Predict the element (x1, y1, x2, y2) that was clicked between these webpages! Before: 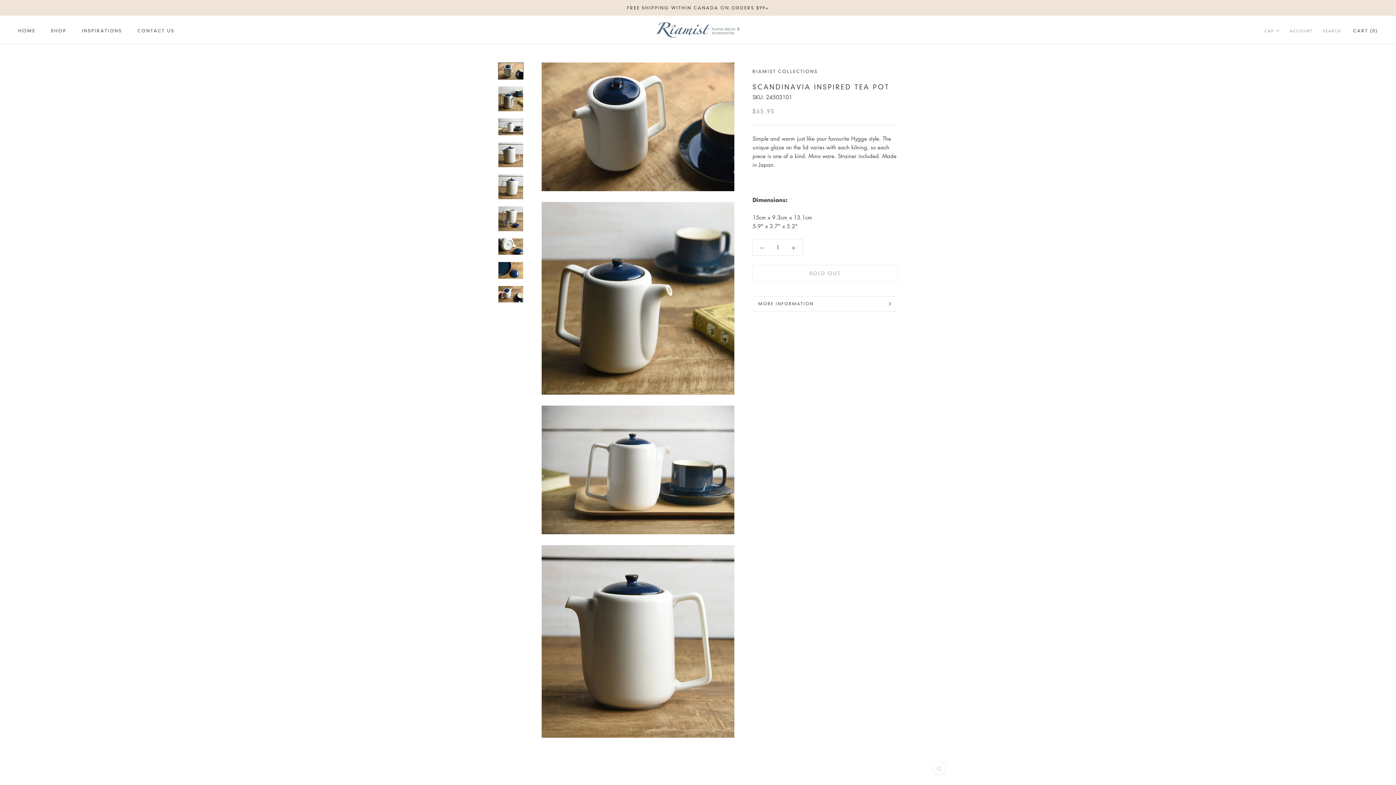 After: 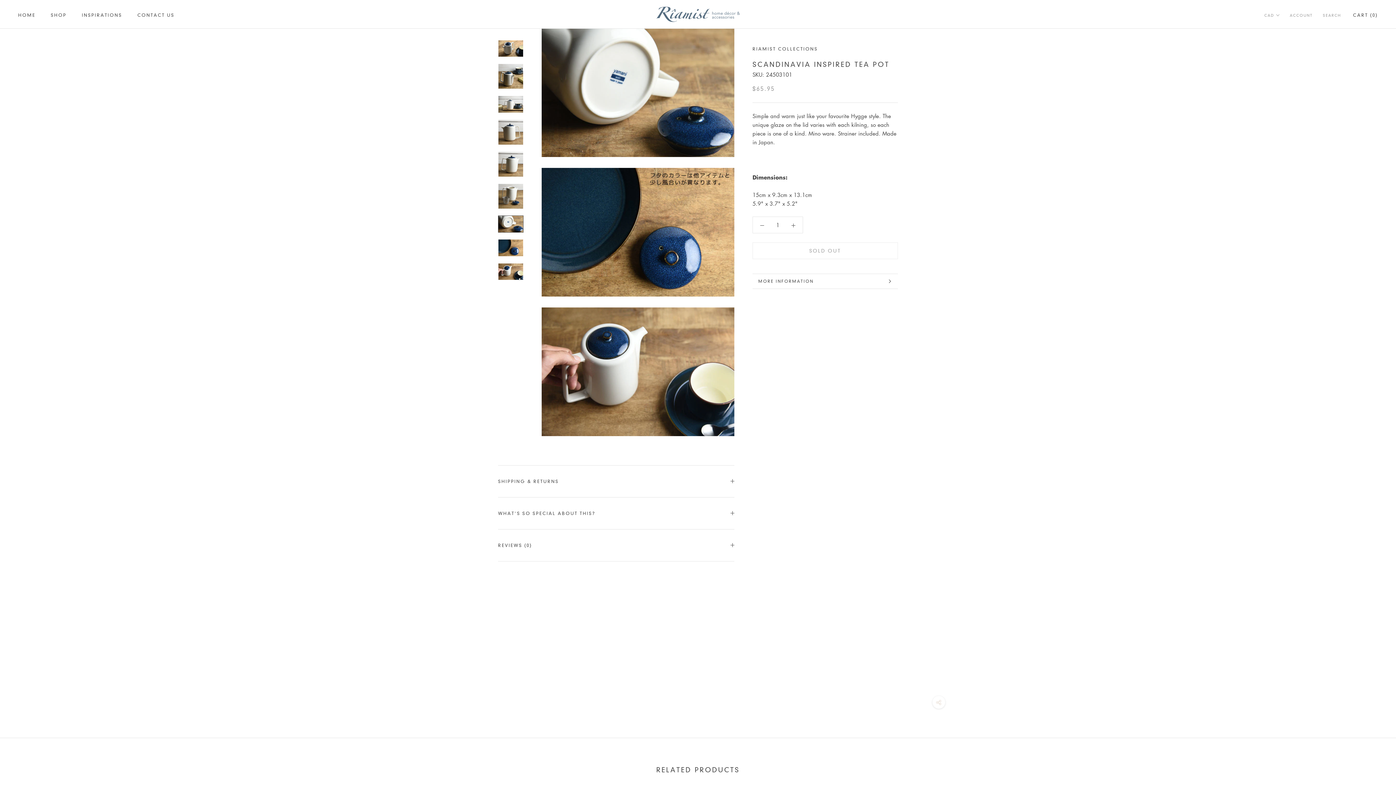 Action: bbox: (498, 238, 523, 255)